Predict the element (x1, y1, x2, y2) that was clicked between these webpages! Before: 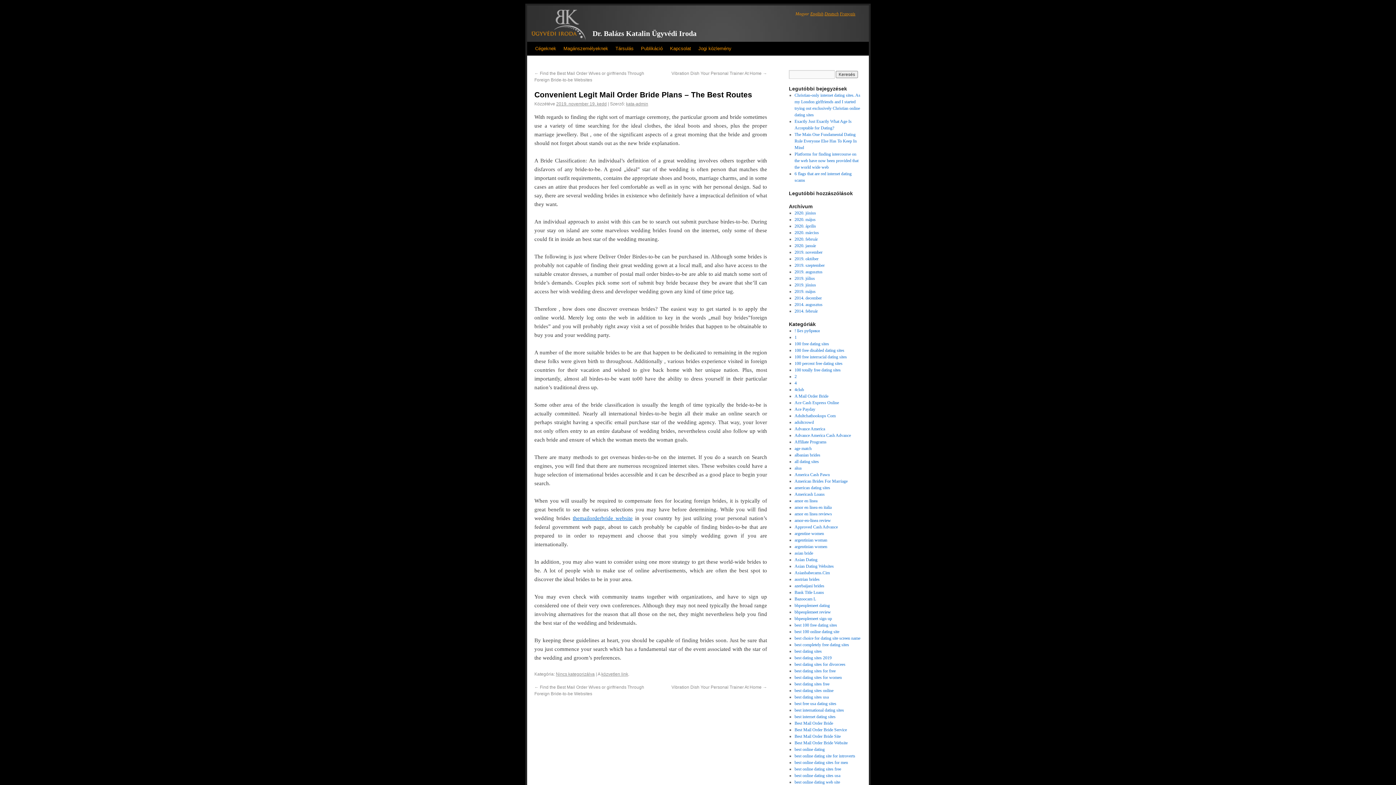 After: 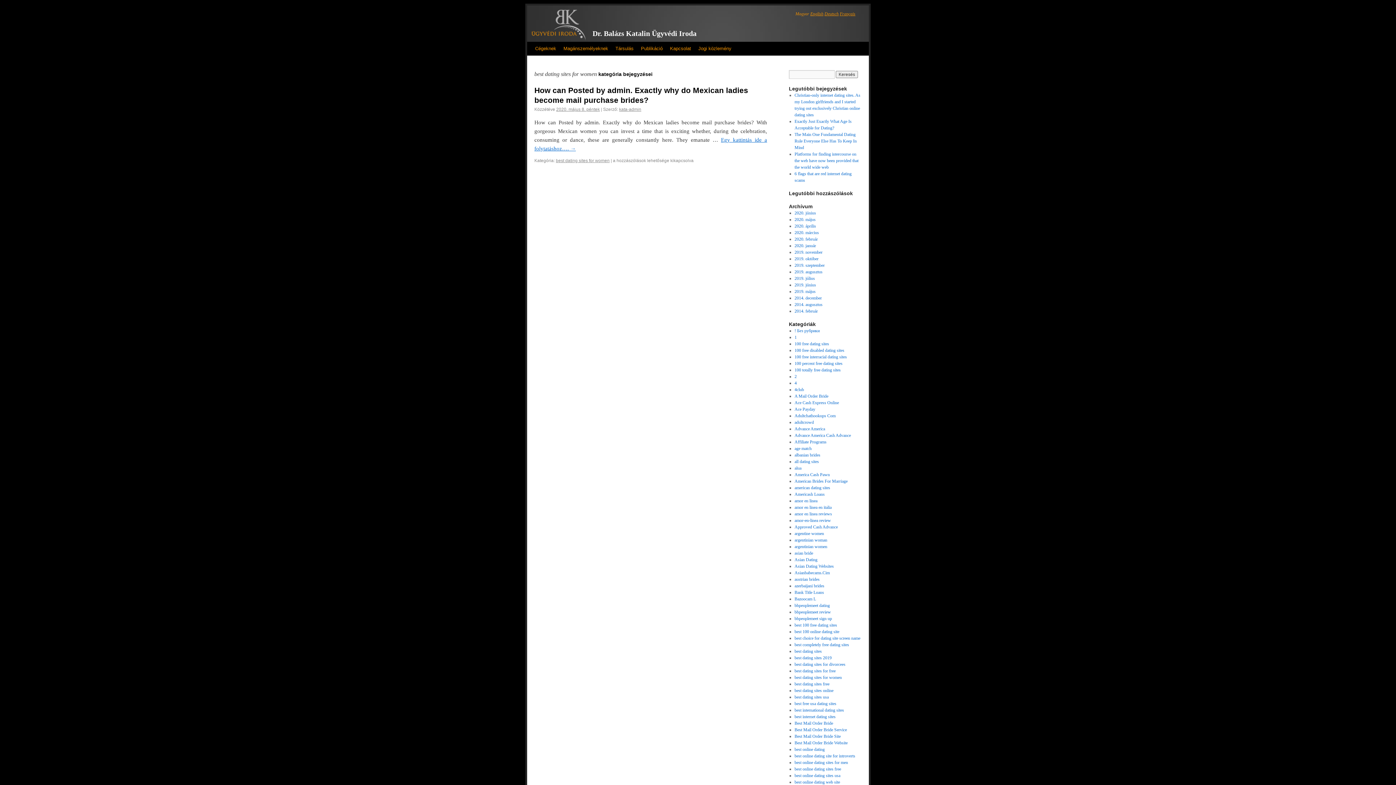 Action: label: best dating sites for women bbox: (794, 675, 842, 680)